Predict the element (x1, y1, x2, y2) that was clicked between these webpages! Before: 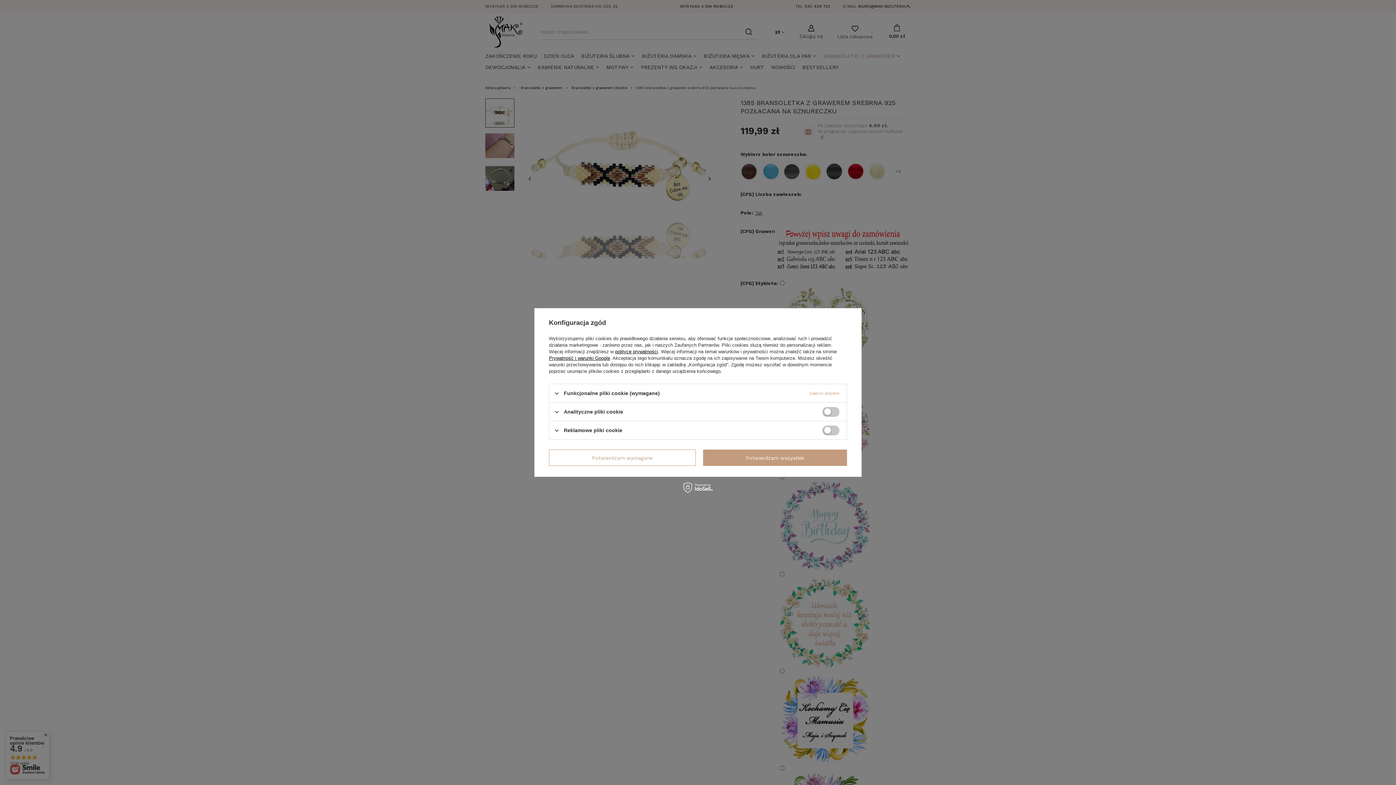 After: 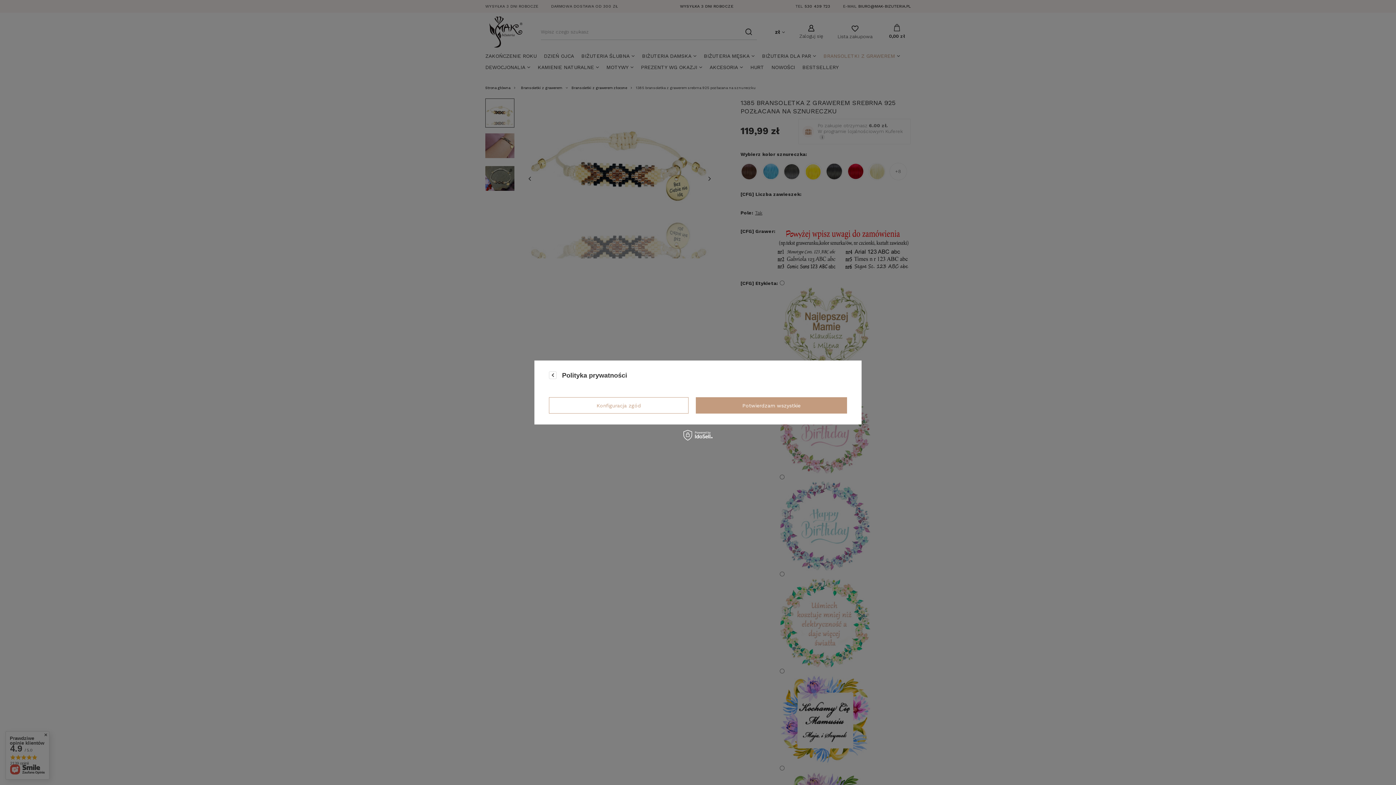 Action: bbox: (615, 349, 658, 354) label: polityce prywatności